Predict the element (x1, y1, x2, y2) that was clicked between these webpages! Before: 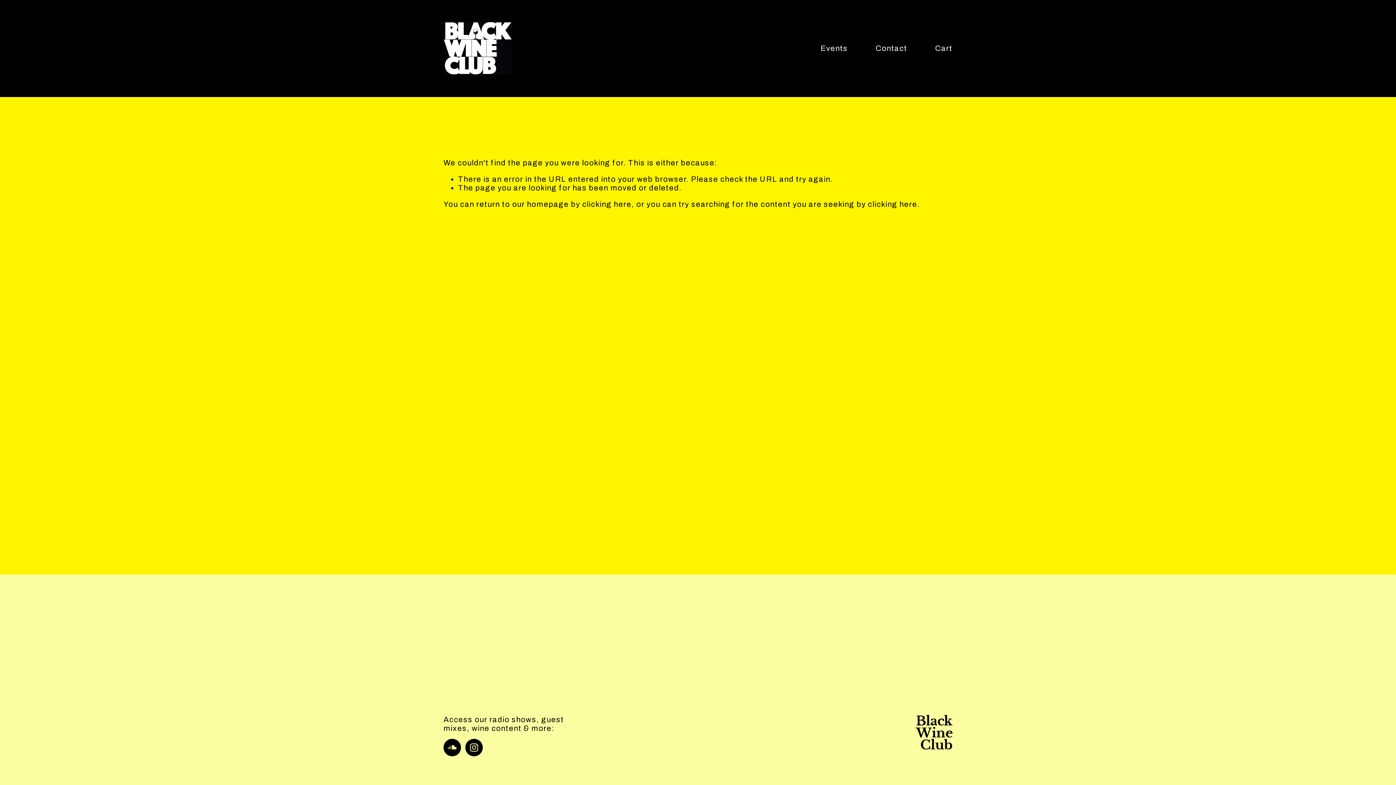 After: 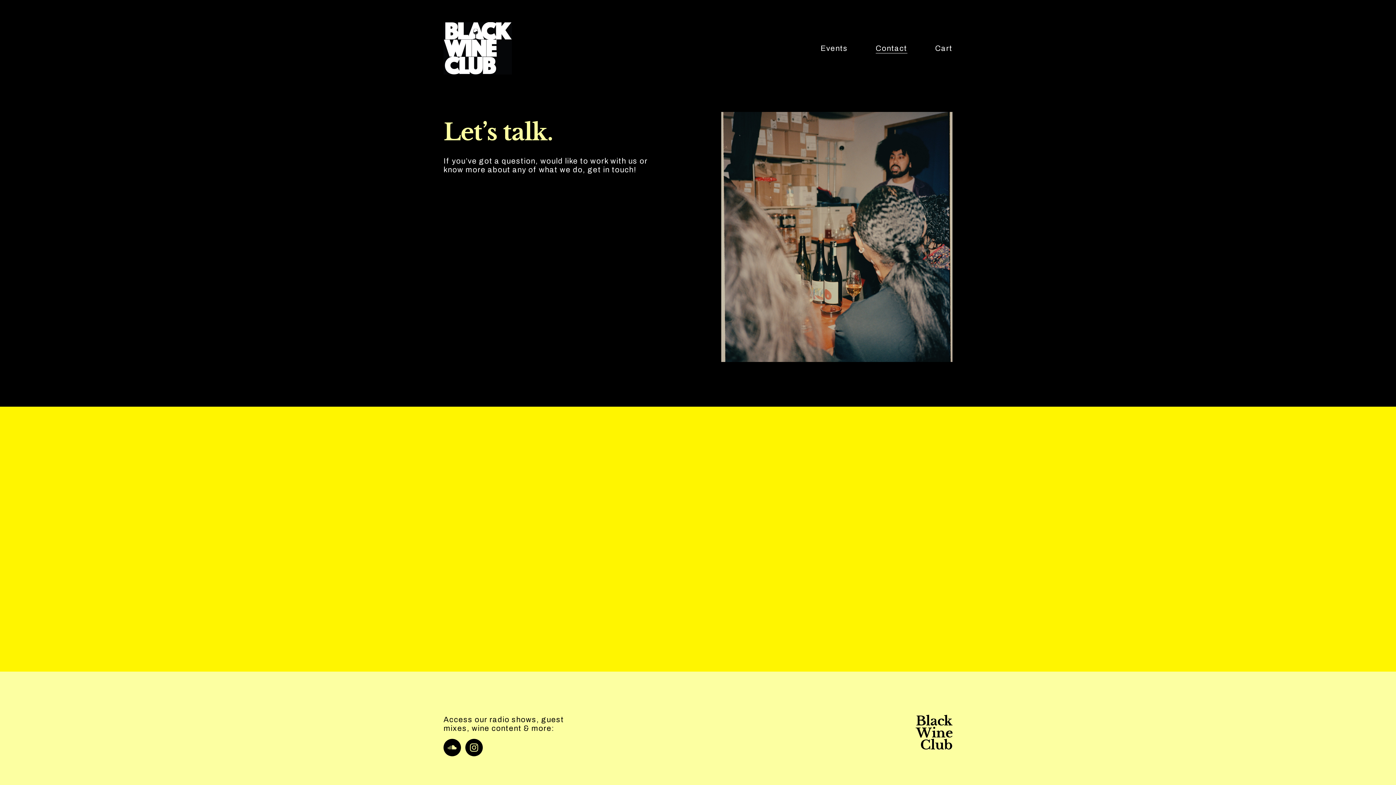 Action: bbox: (875, 43, 907, 53) label: Contact